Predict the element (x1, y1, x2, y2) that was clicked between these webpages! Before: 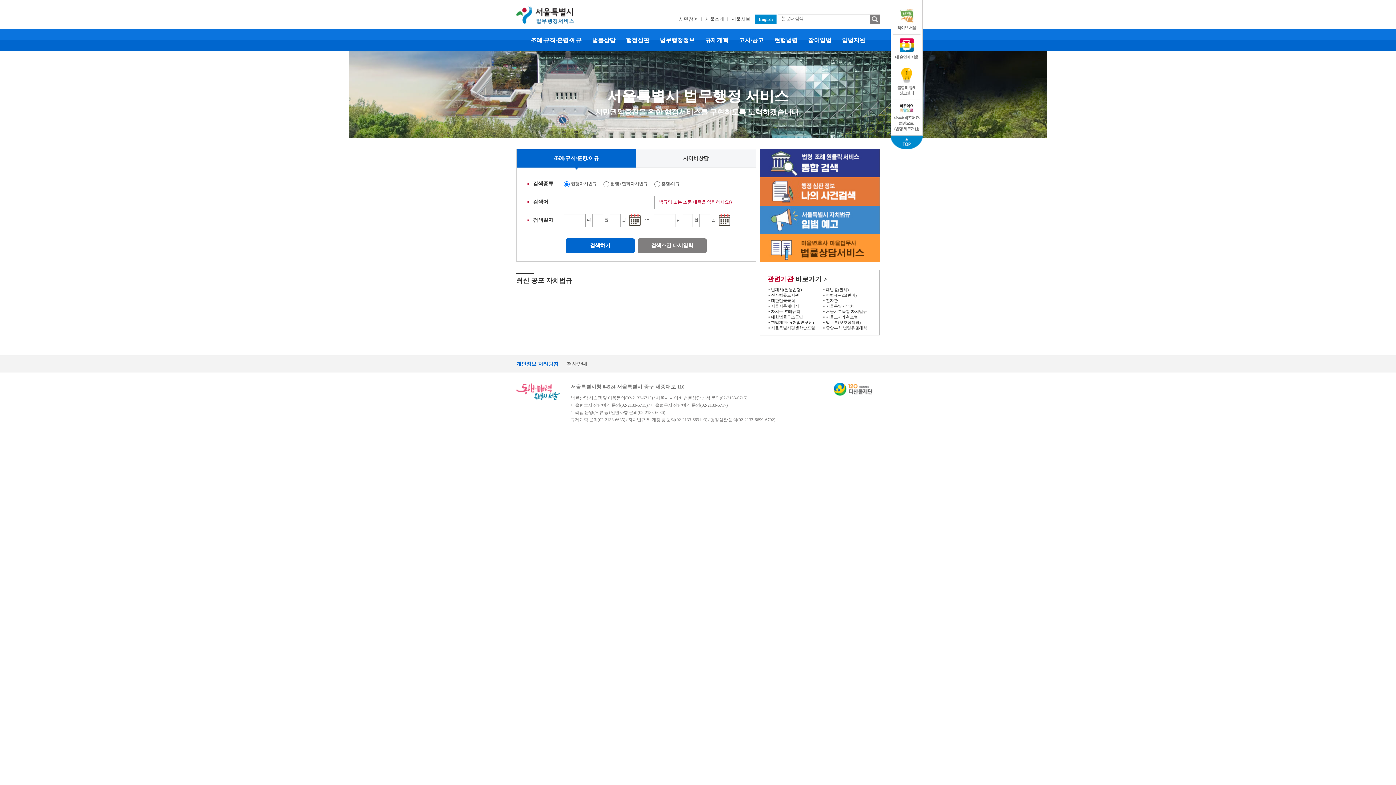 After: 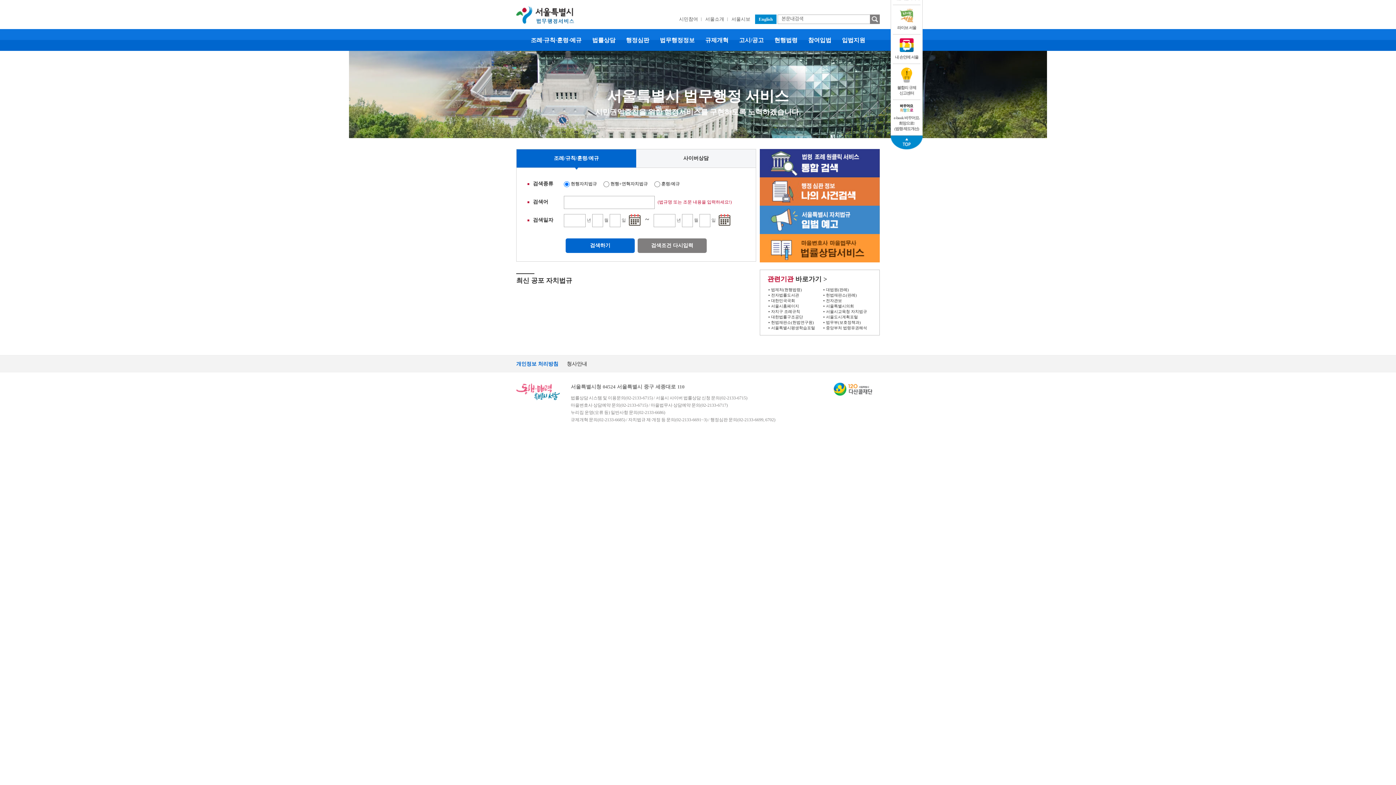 Action: label: 법무부(보호정책과) bbox: (822, 320, 873, 325)